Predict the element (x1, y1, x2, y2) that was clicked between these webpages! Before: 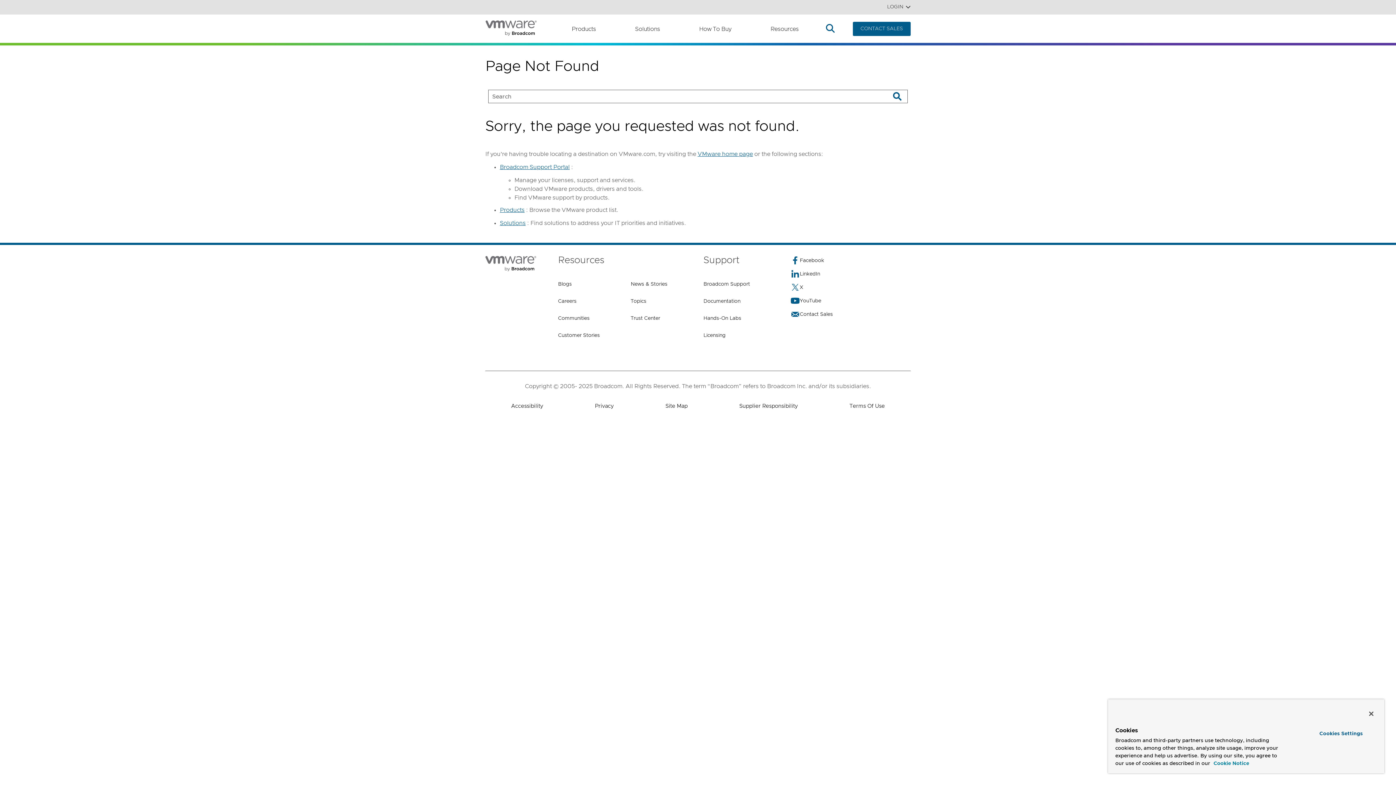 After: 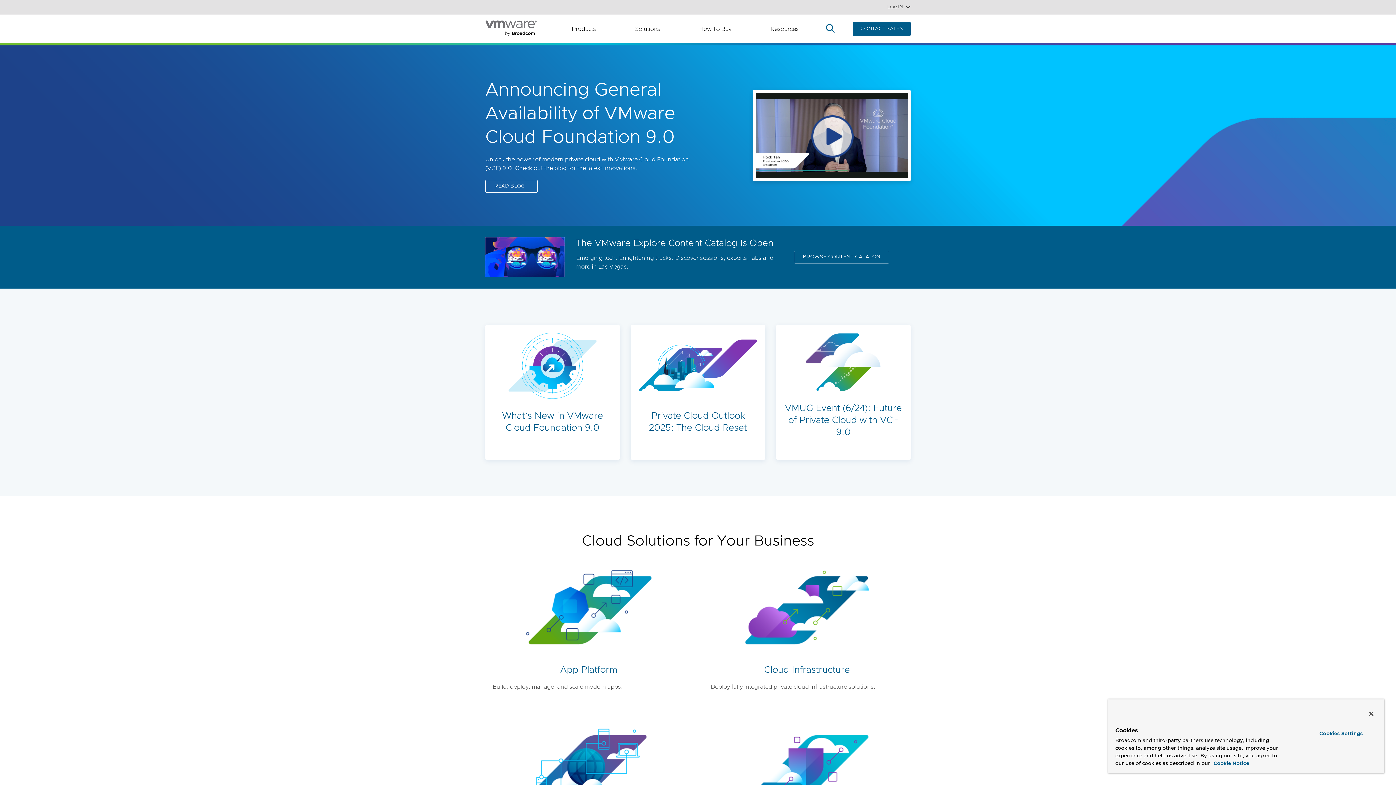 Action: bbox: (485, 20, 546, 37)